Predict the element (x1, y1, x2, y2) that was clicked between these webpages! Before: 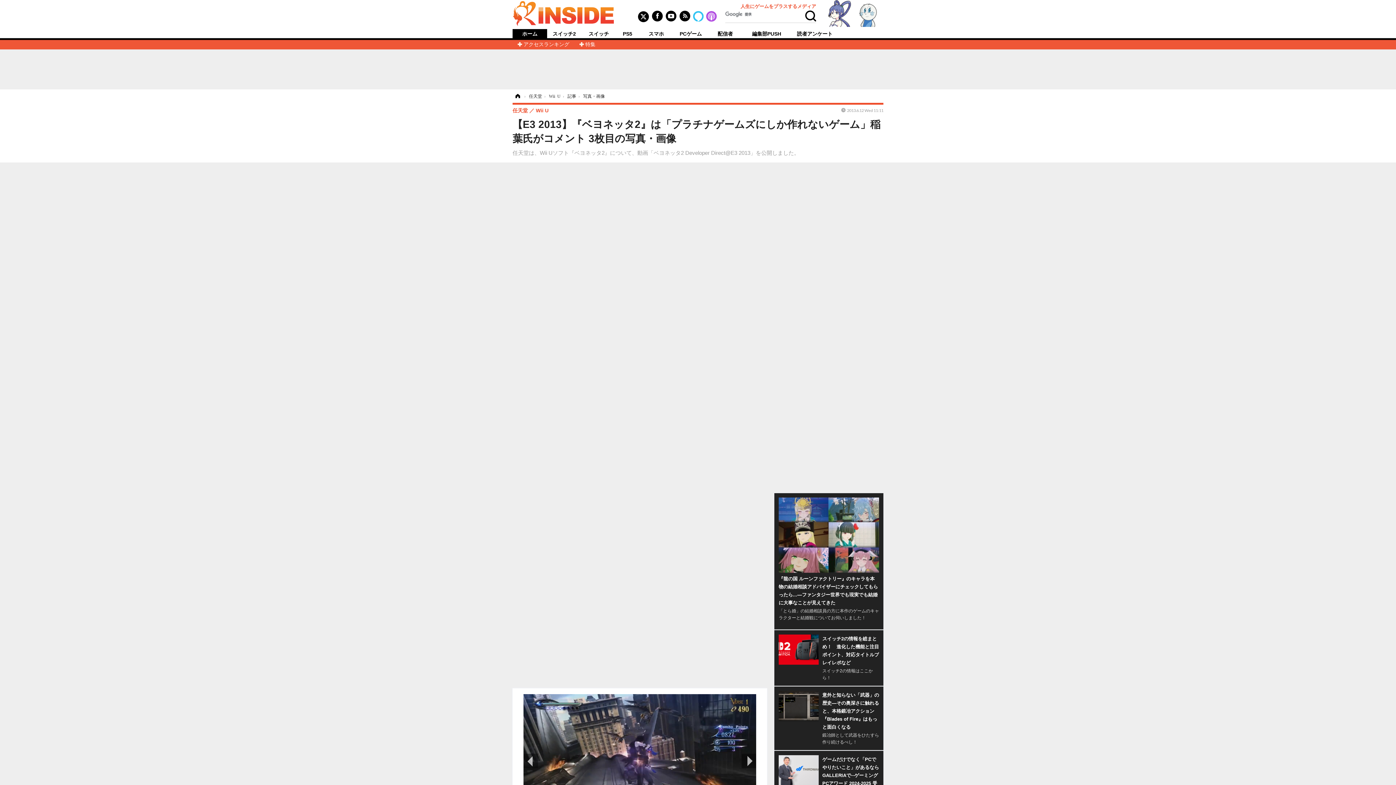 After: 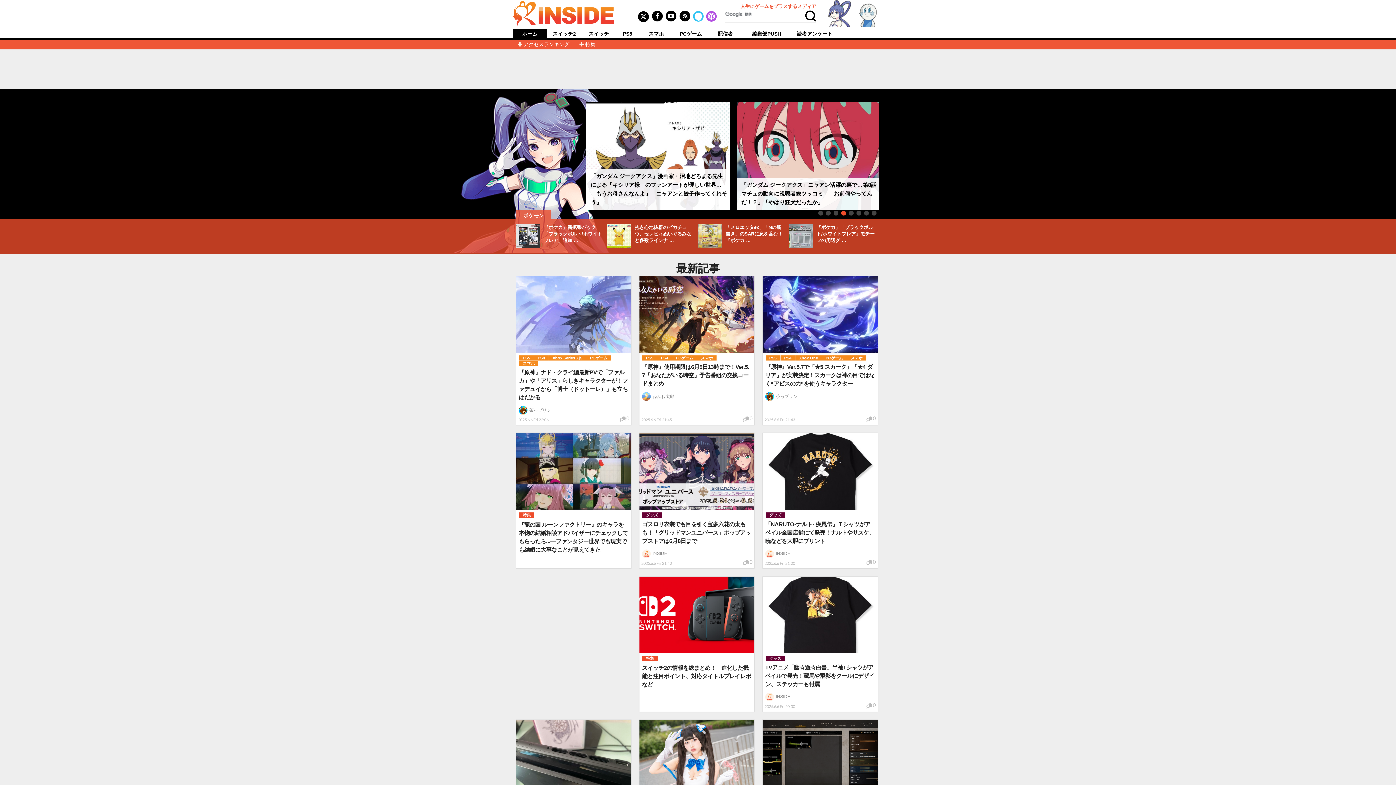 Action: bbox: (512, 0, 614, 26)